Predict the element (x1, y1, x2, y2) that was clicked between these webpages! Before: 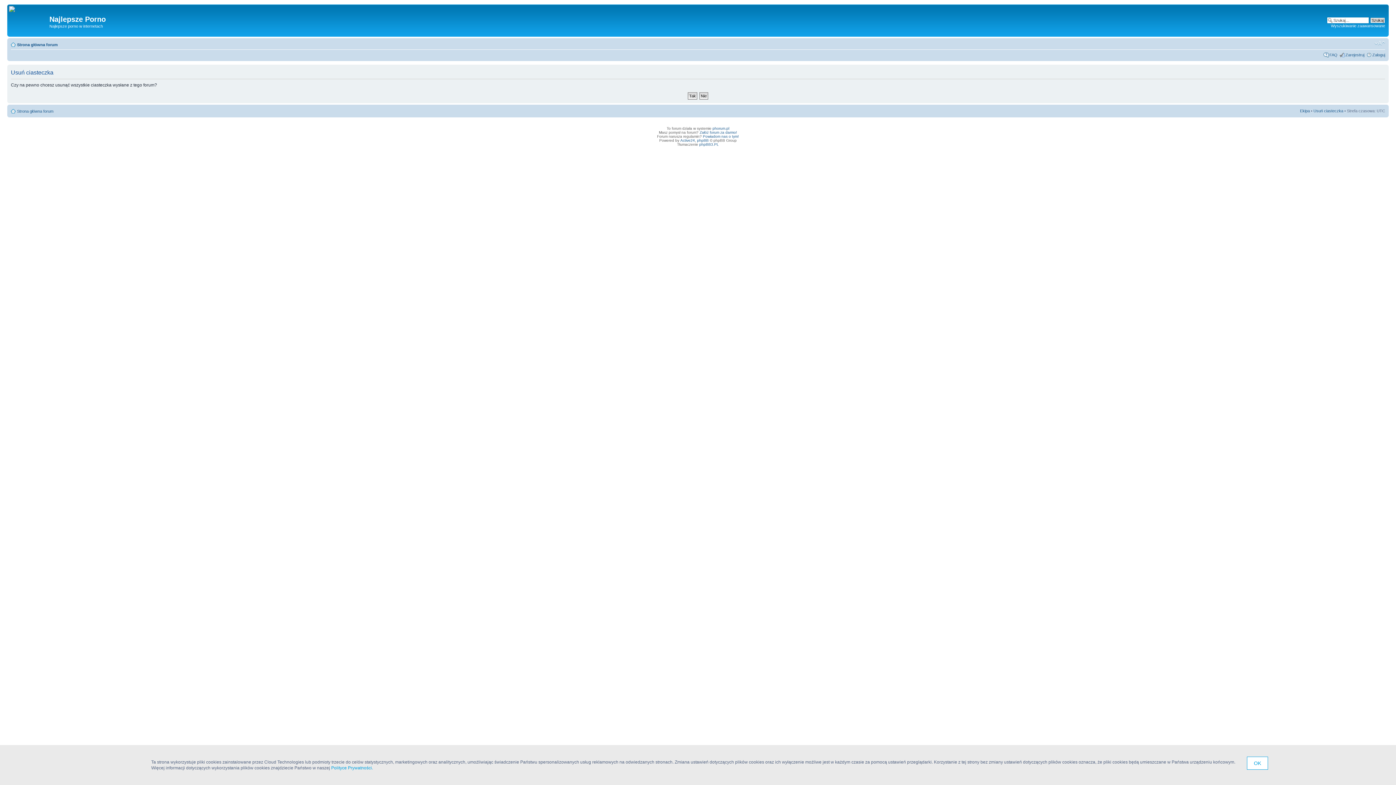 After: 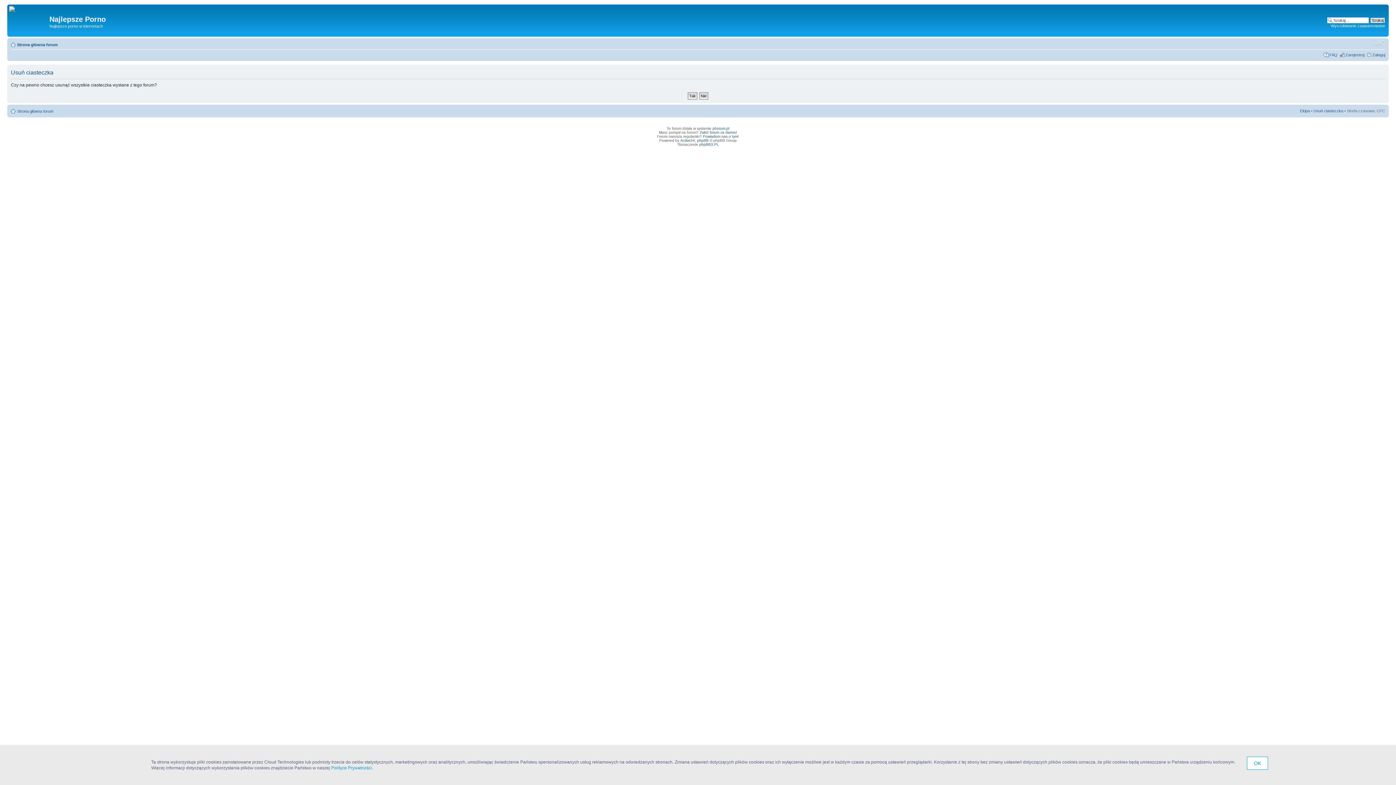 Action: bbox: (1374, 39, 1385, 46) label: Zmień rozmiar tekstu